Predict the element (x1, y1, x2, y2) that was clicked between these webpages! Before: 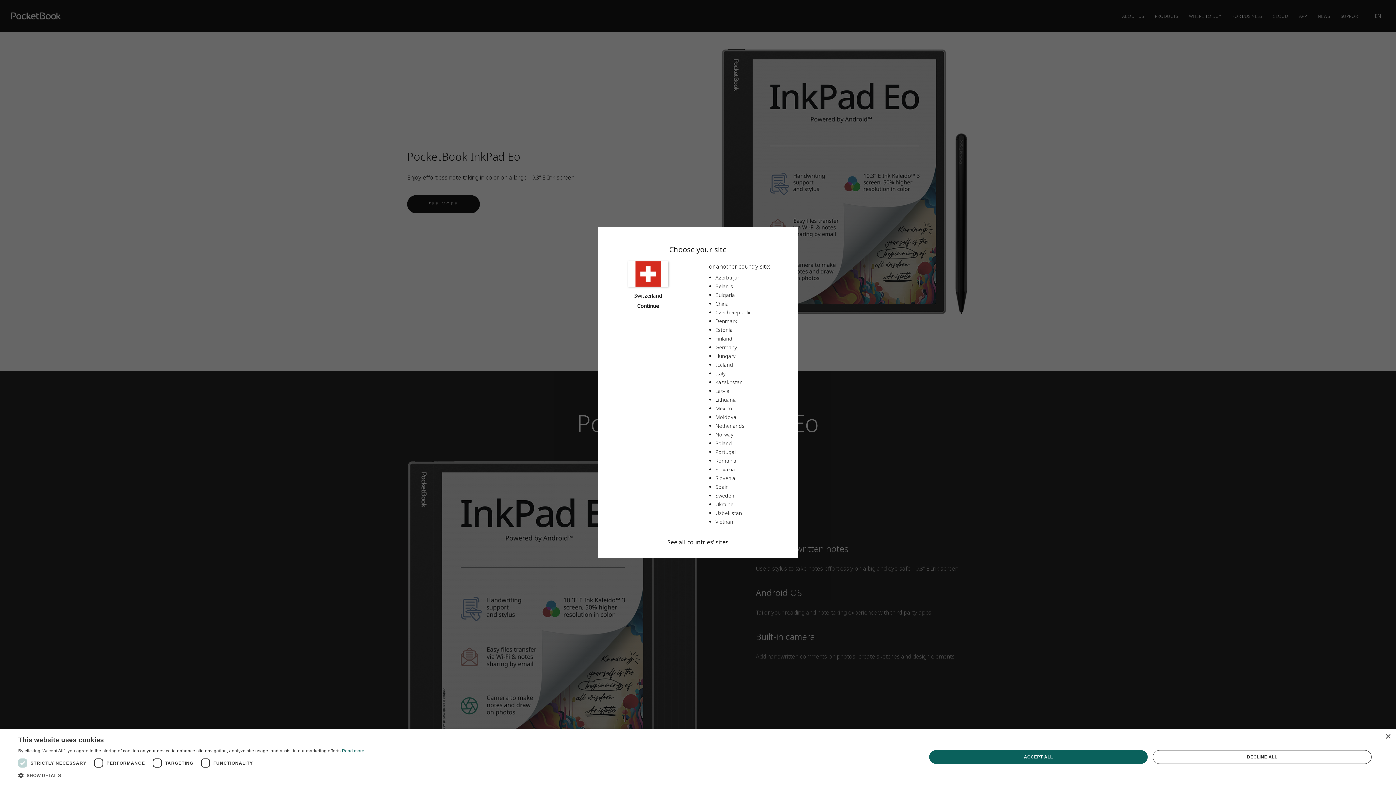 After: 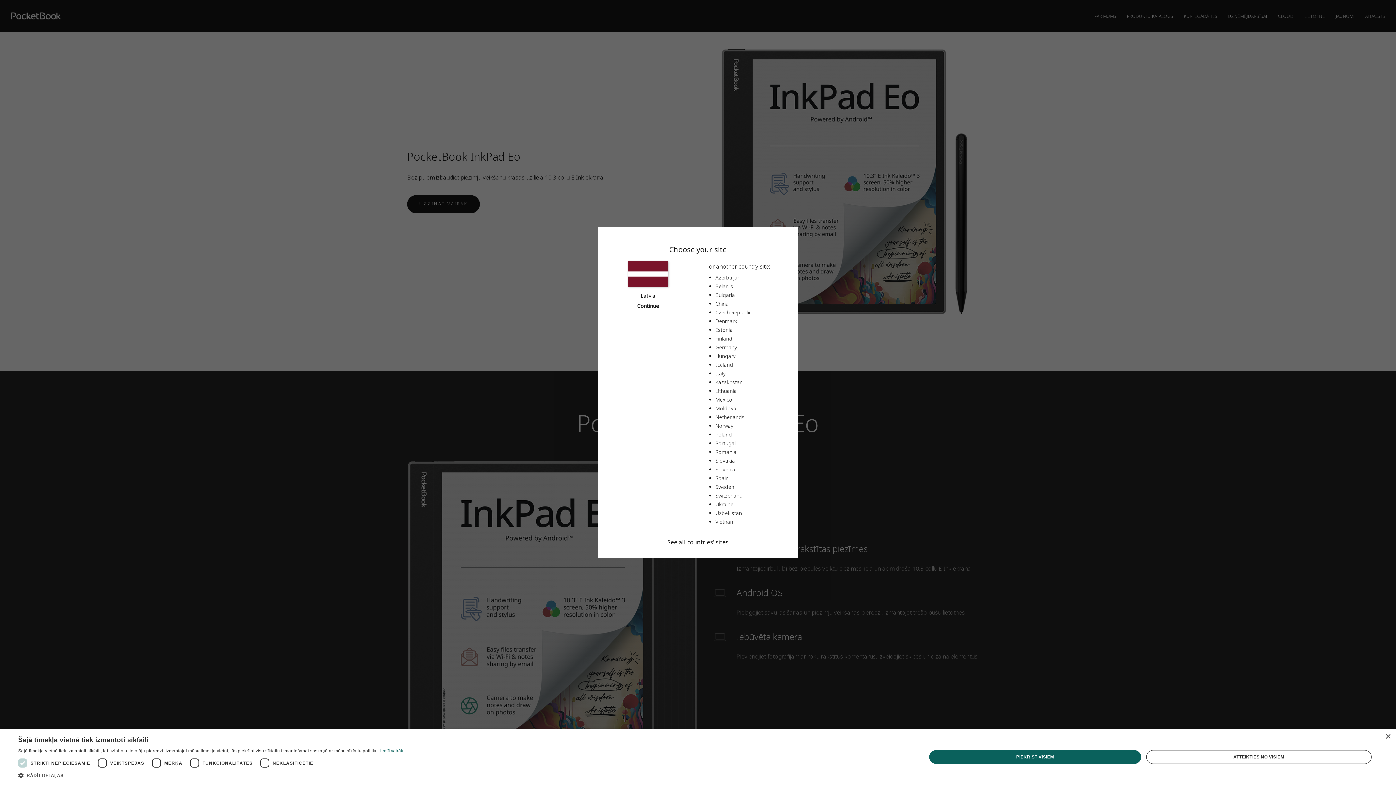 Action: bbox: (715, 387, 729, 394) label: Latvia